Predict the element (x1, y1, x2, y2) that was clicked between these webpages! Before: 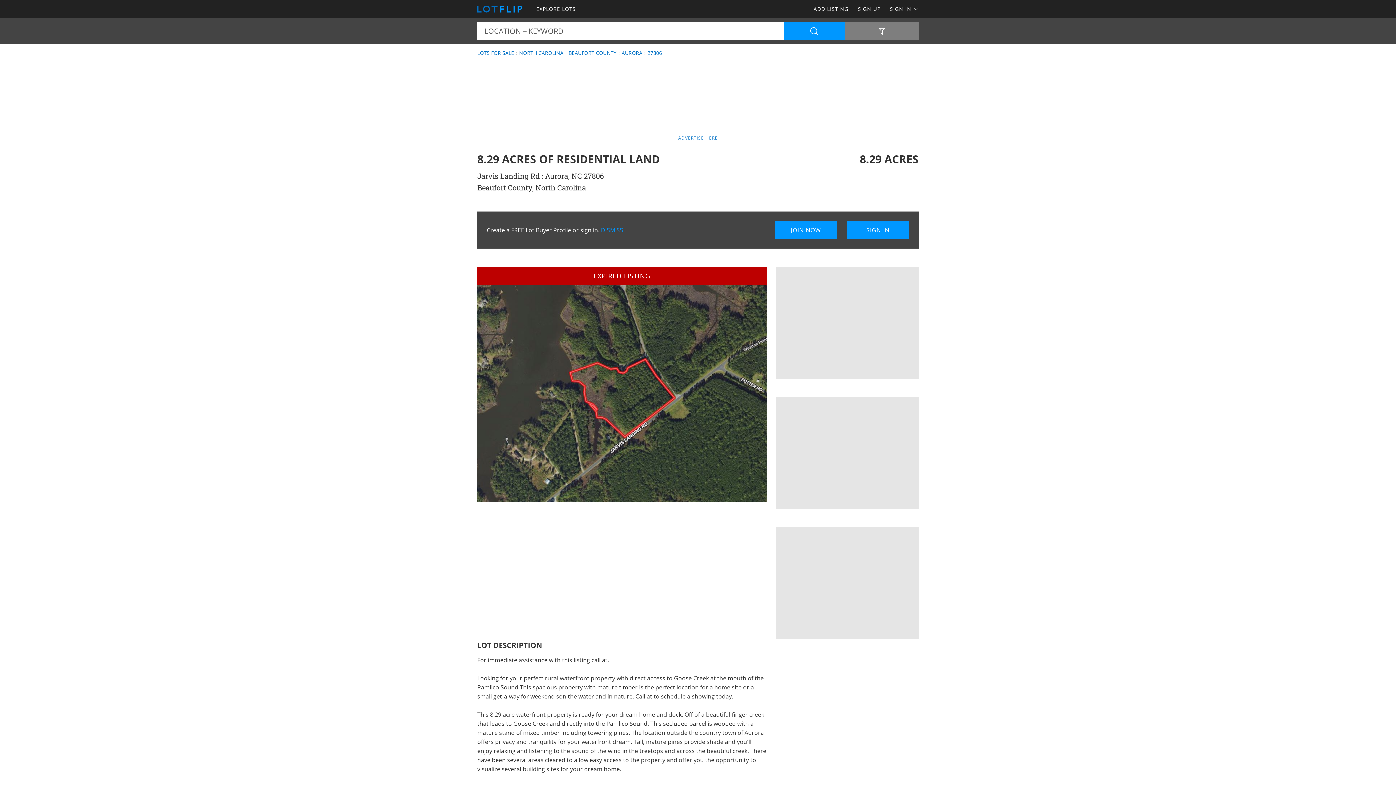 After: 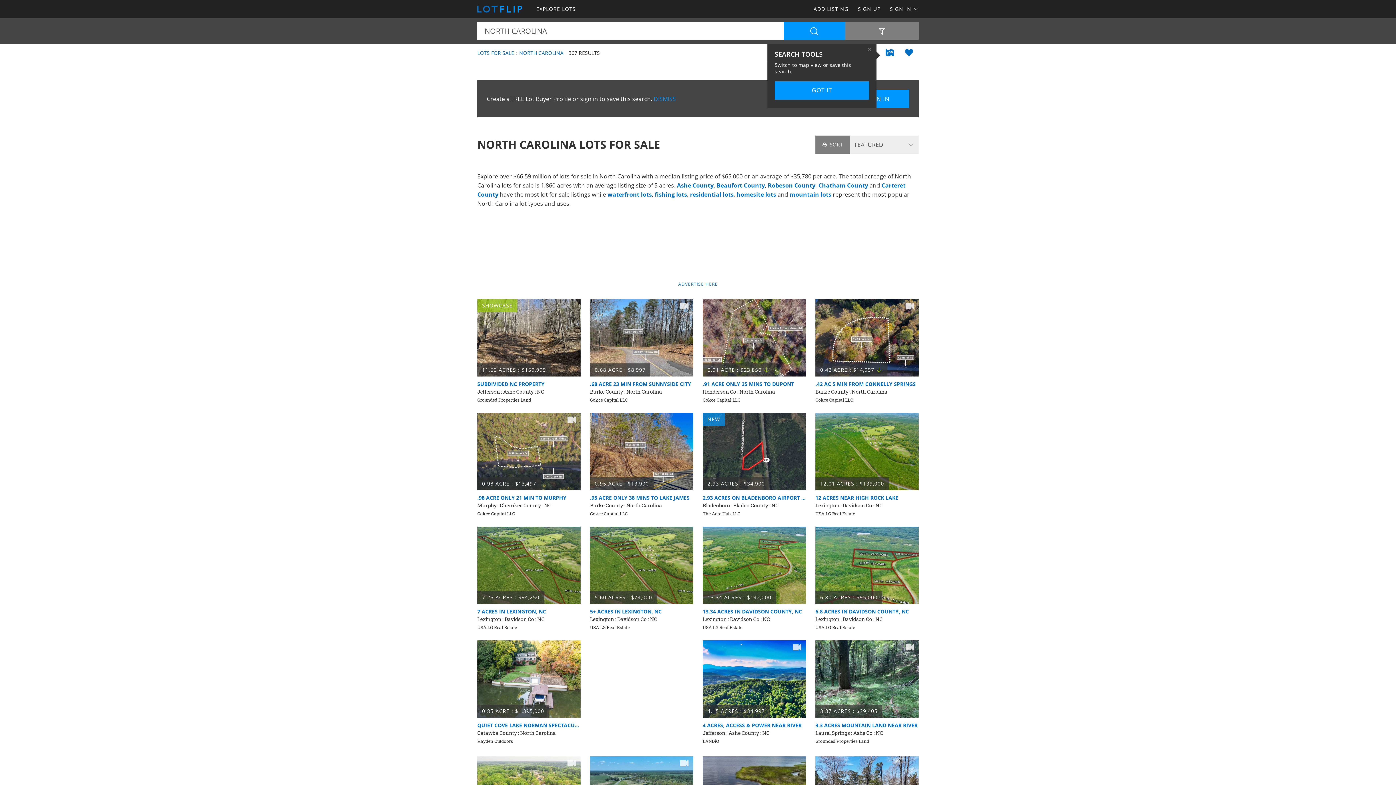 Action: bbox: (519, 49, 563, 56) label: NORTH CAROLINA